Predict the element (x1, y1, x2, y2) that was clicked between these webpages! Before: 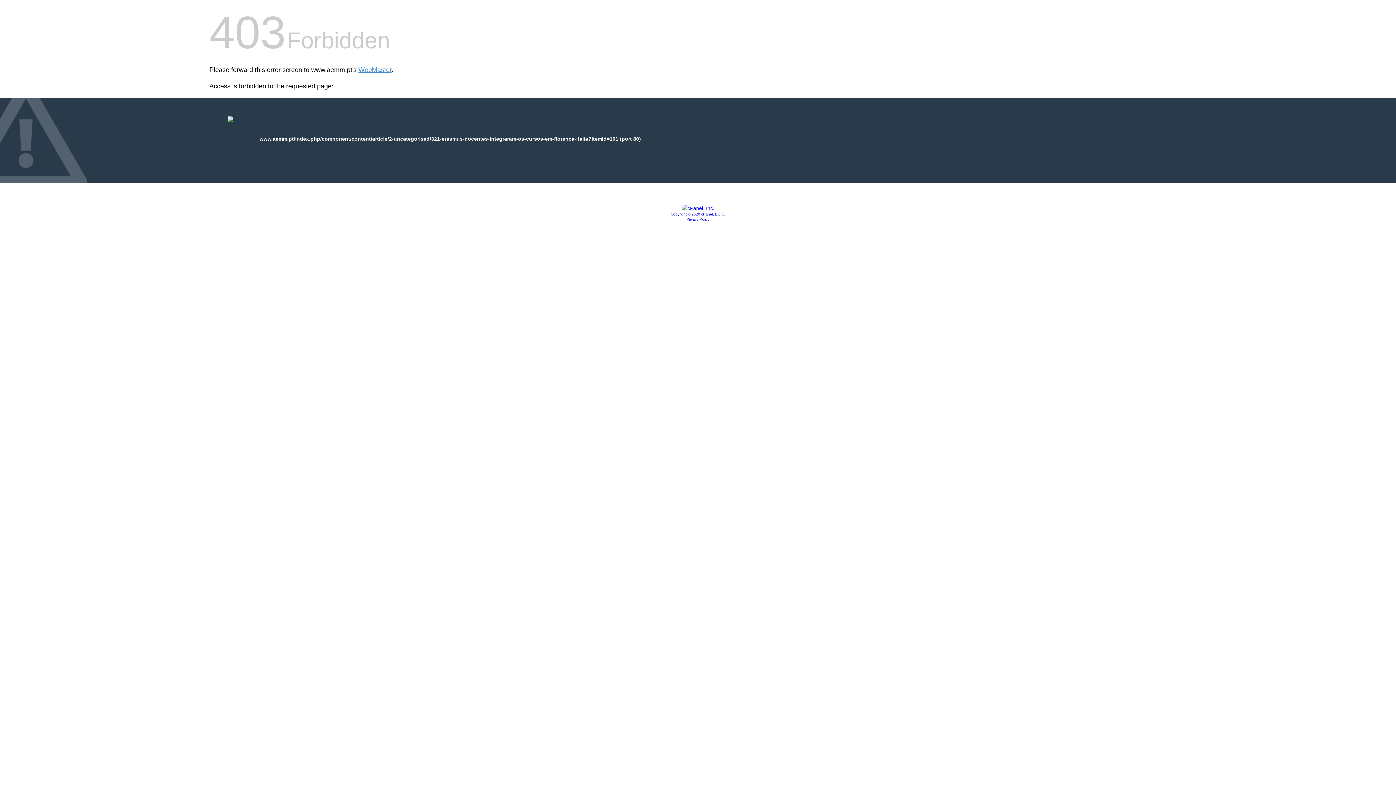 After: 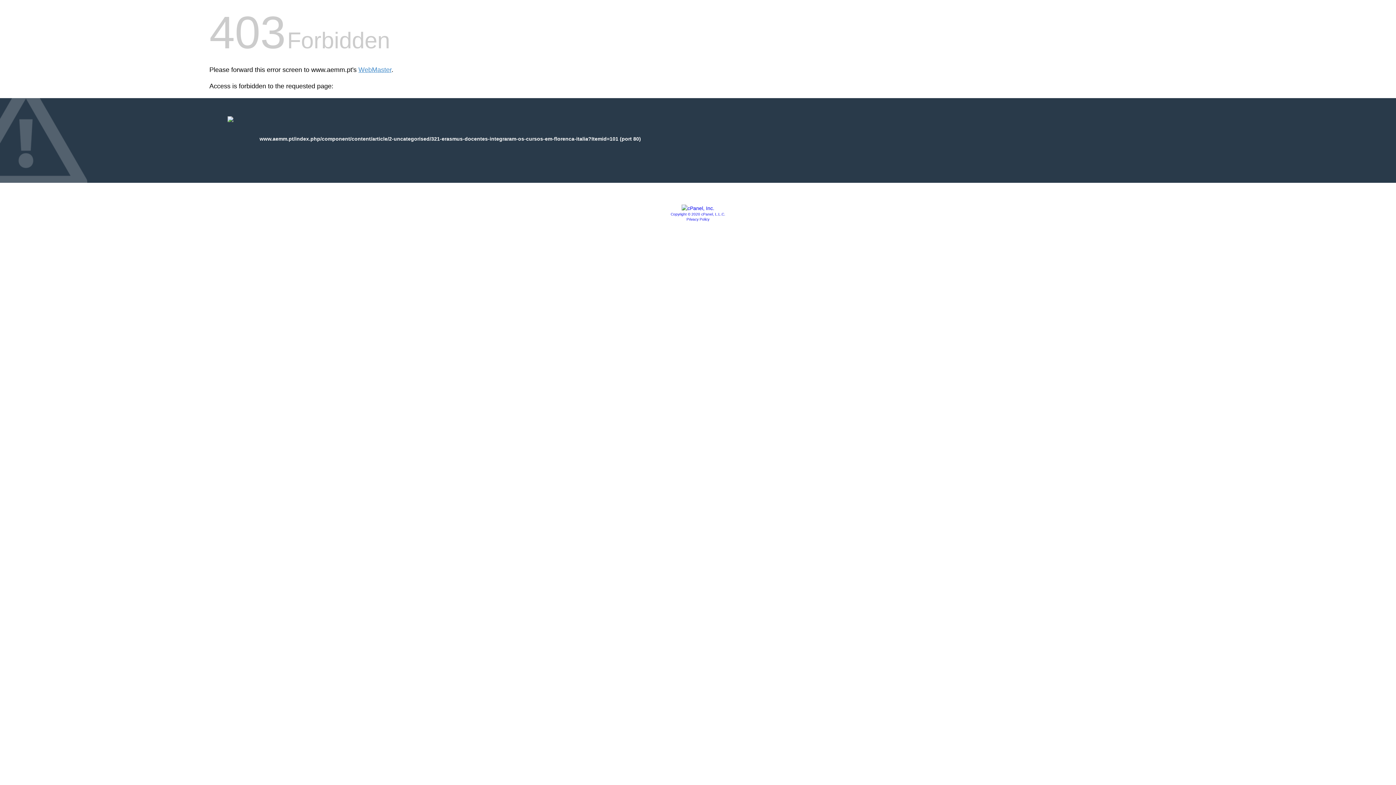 Action: bbox: (670, 212, 725, 216) label: Copyright © 2020 cPanel, L.L.C.